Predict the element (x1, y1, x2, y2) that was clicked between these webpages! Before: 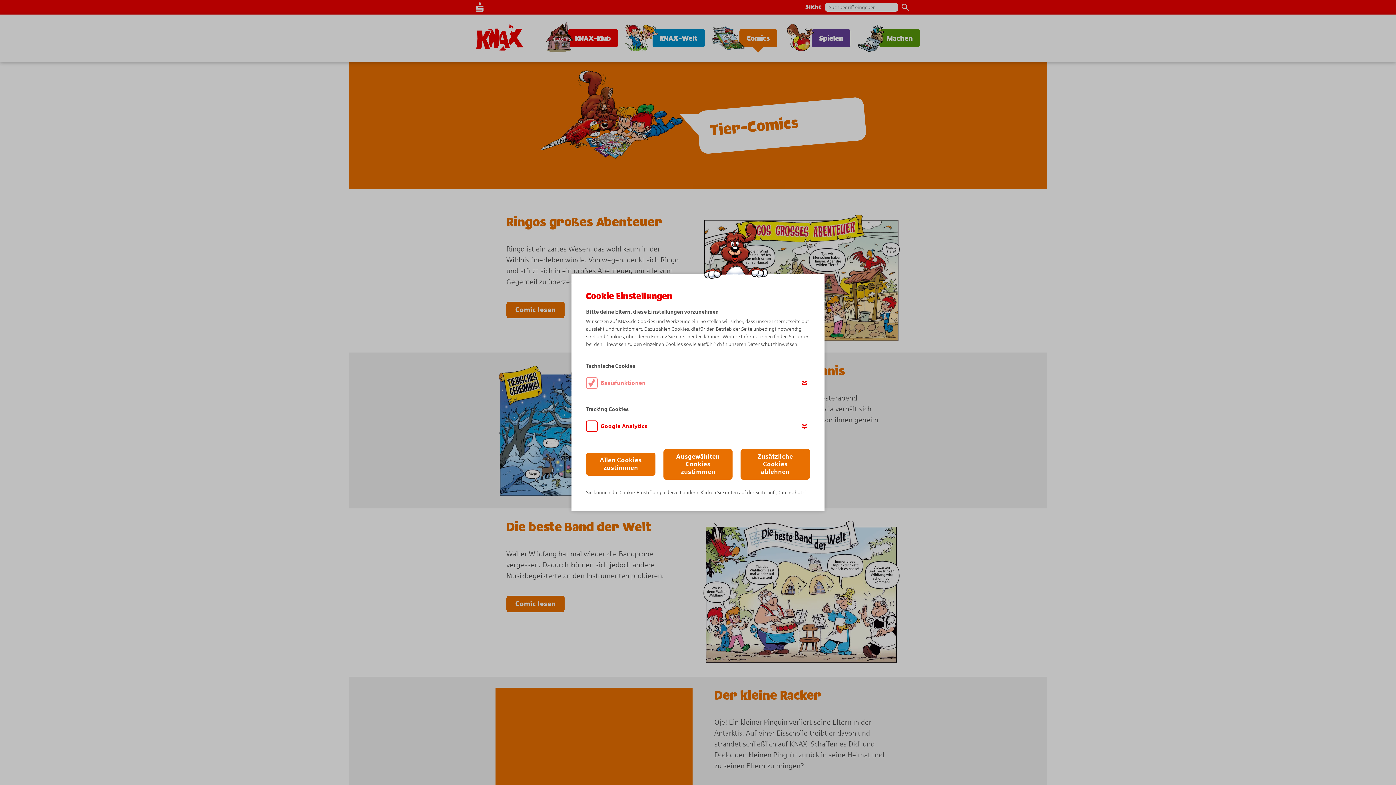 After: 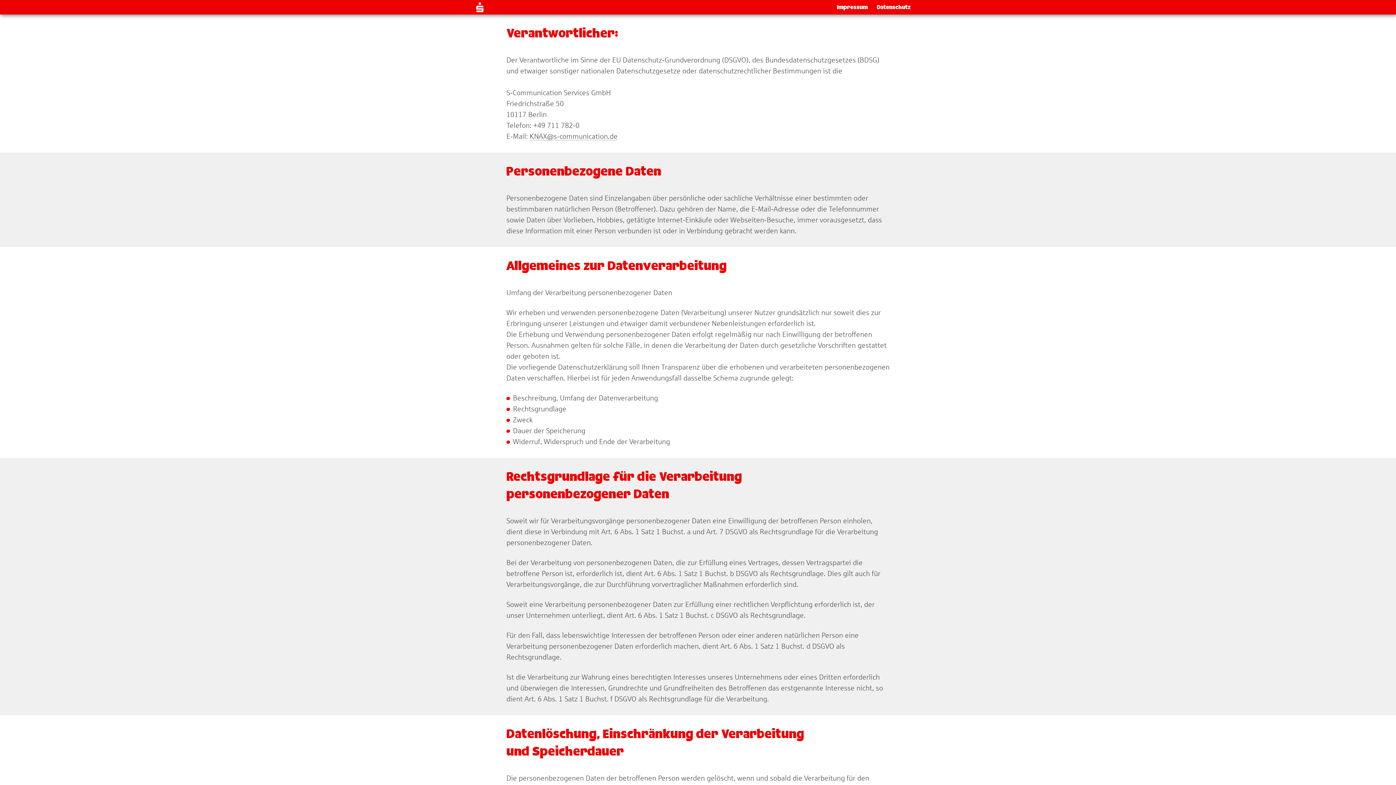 Action: bbox: (747, 341, 797, 347) label: Datenschutzhinweisen